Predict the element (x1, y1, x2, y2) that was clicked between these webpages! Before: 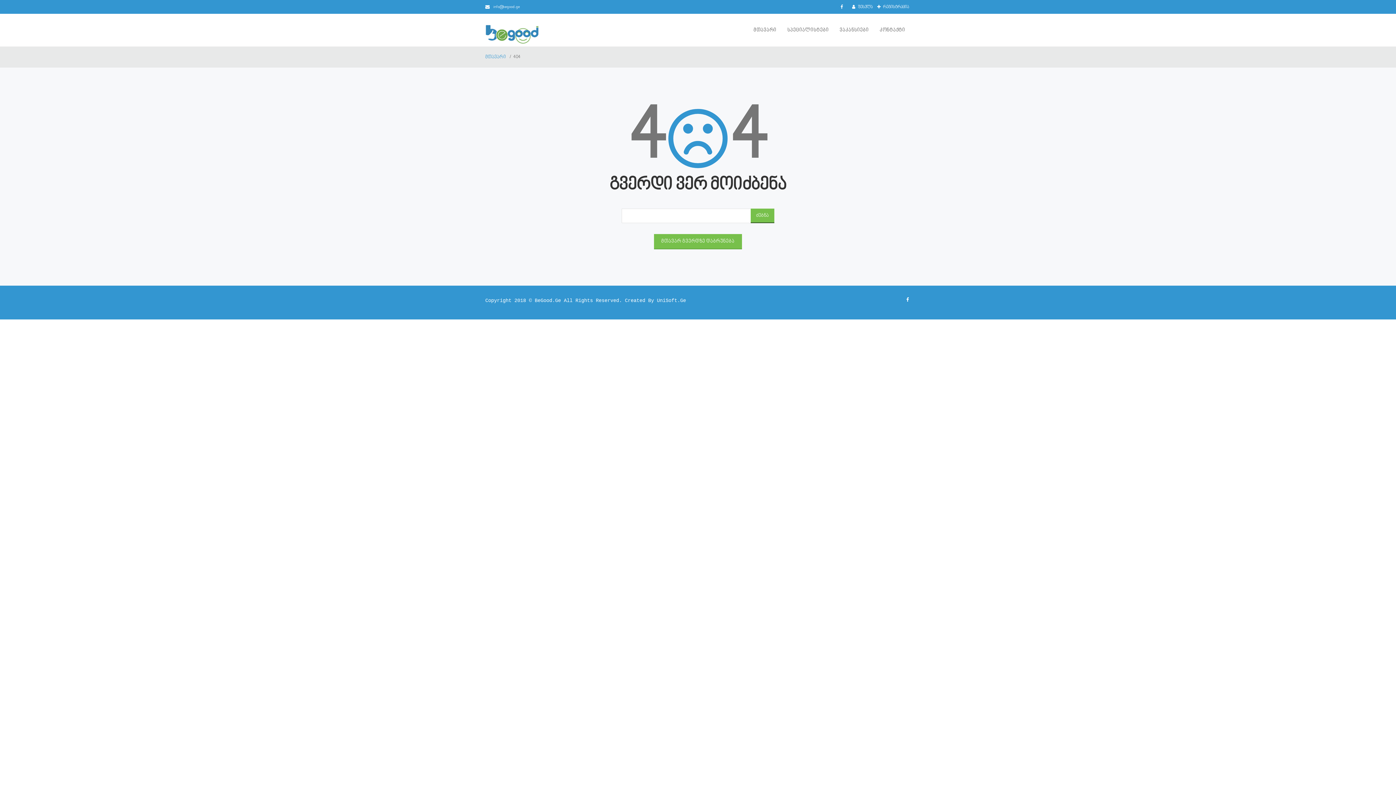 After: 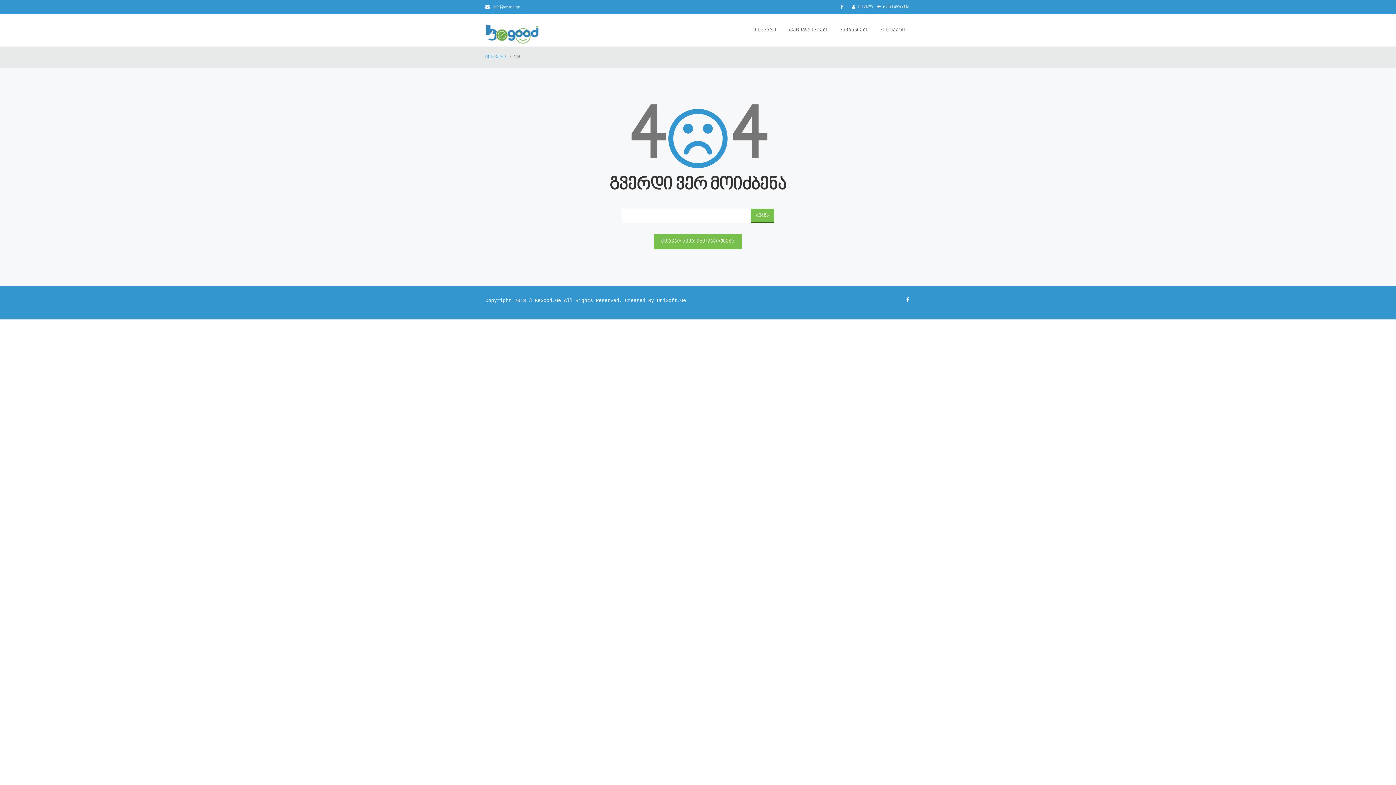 Action: label: კონტაქტი bbox: (874, 13, 910, 46)